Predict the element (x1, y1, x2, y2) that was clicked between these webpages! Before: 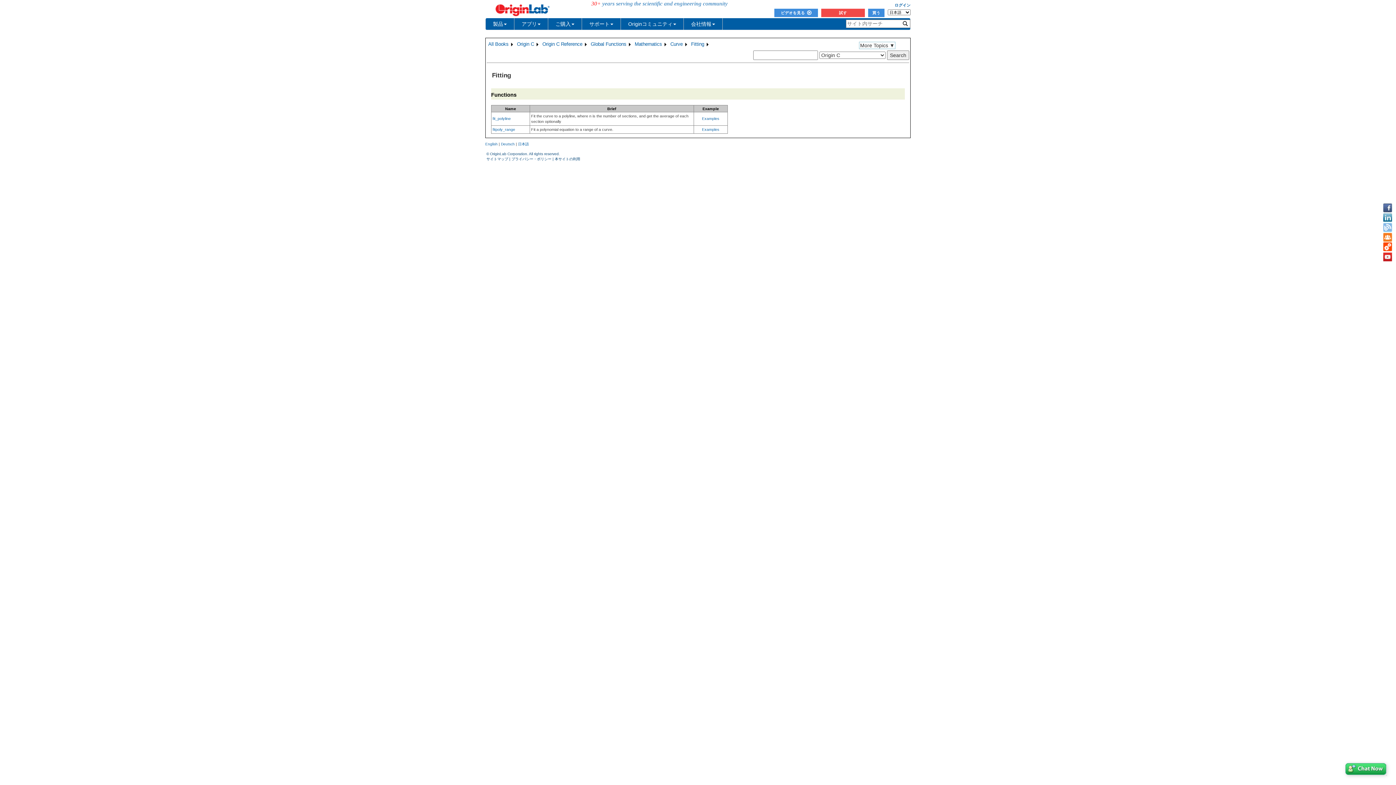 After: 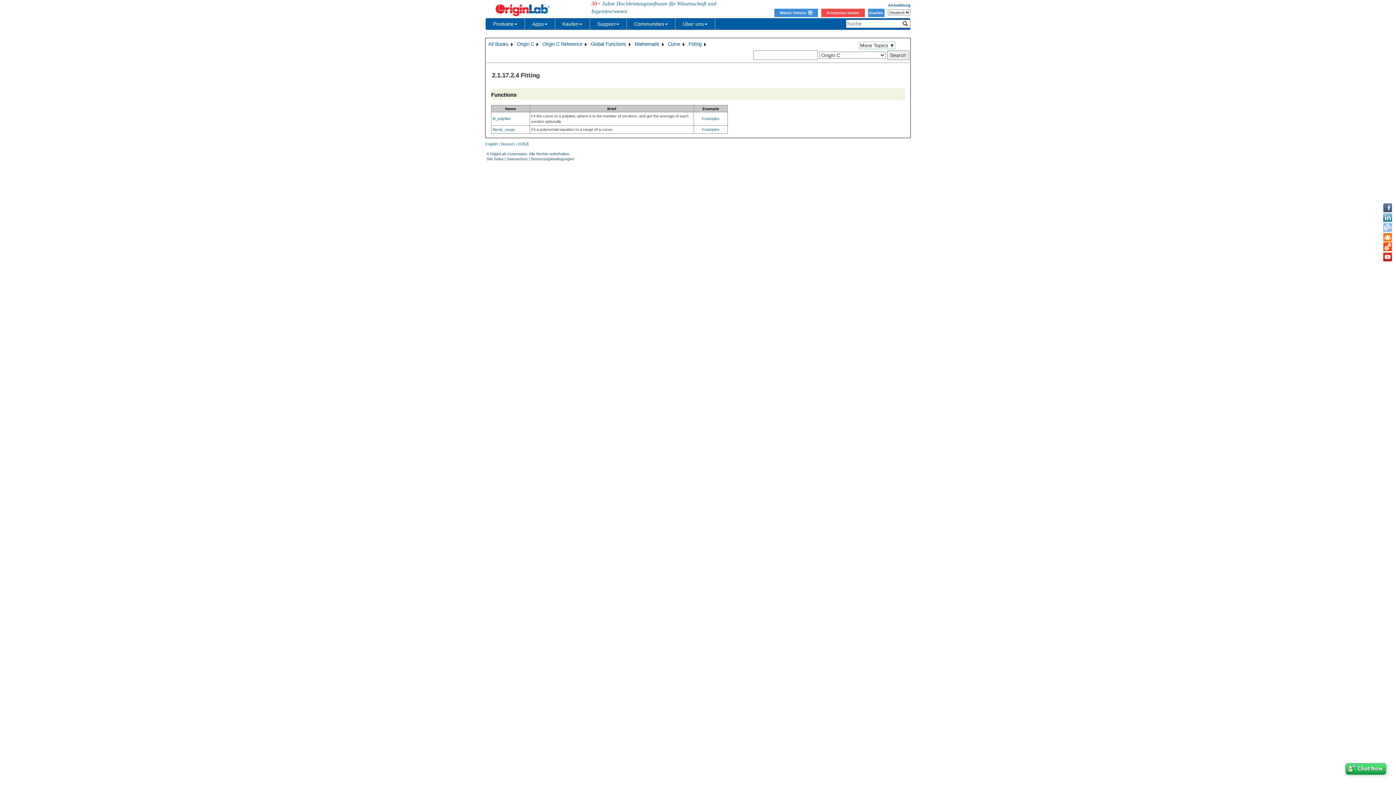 Action: bbox: (501, 142, 514, 146) label: Deutsch